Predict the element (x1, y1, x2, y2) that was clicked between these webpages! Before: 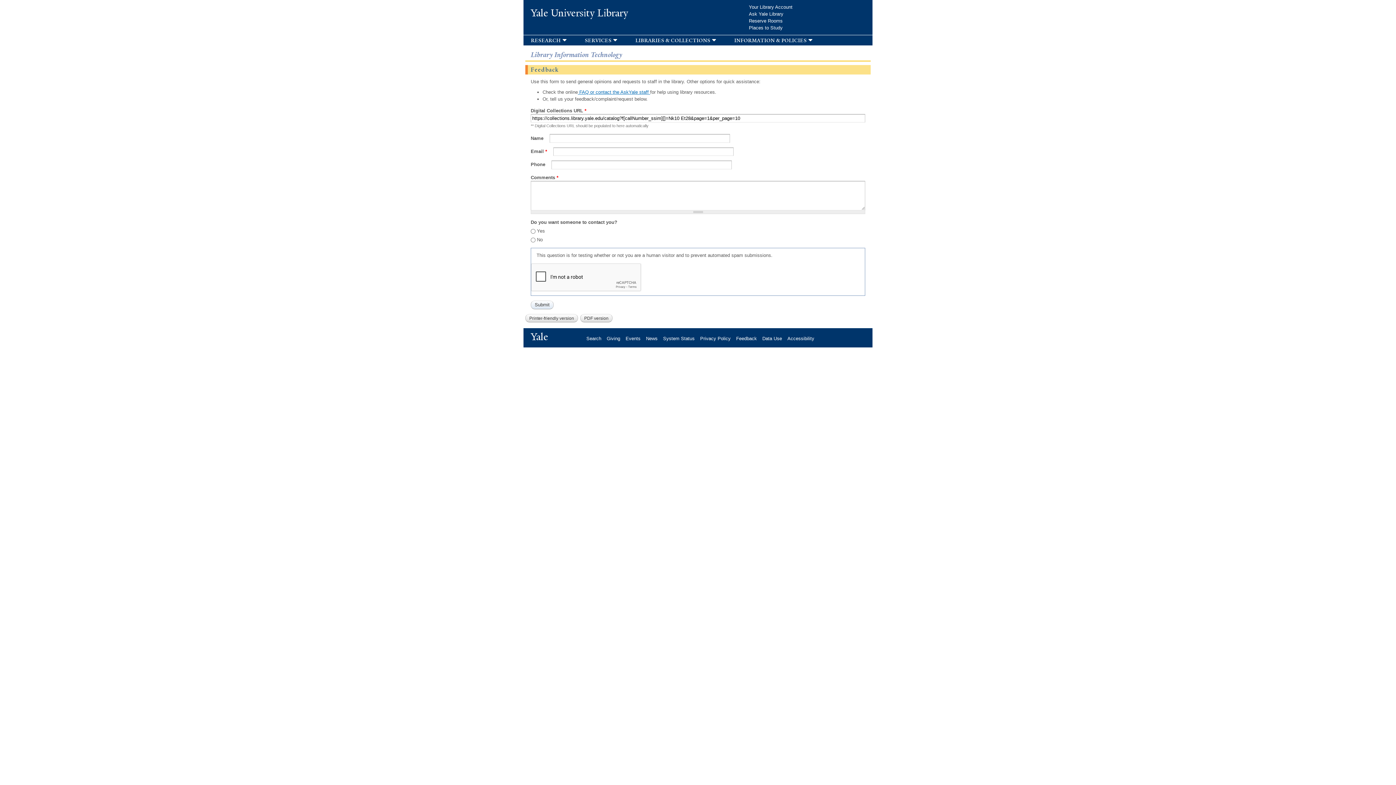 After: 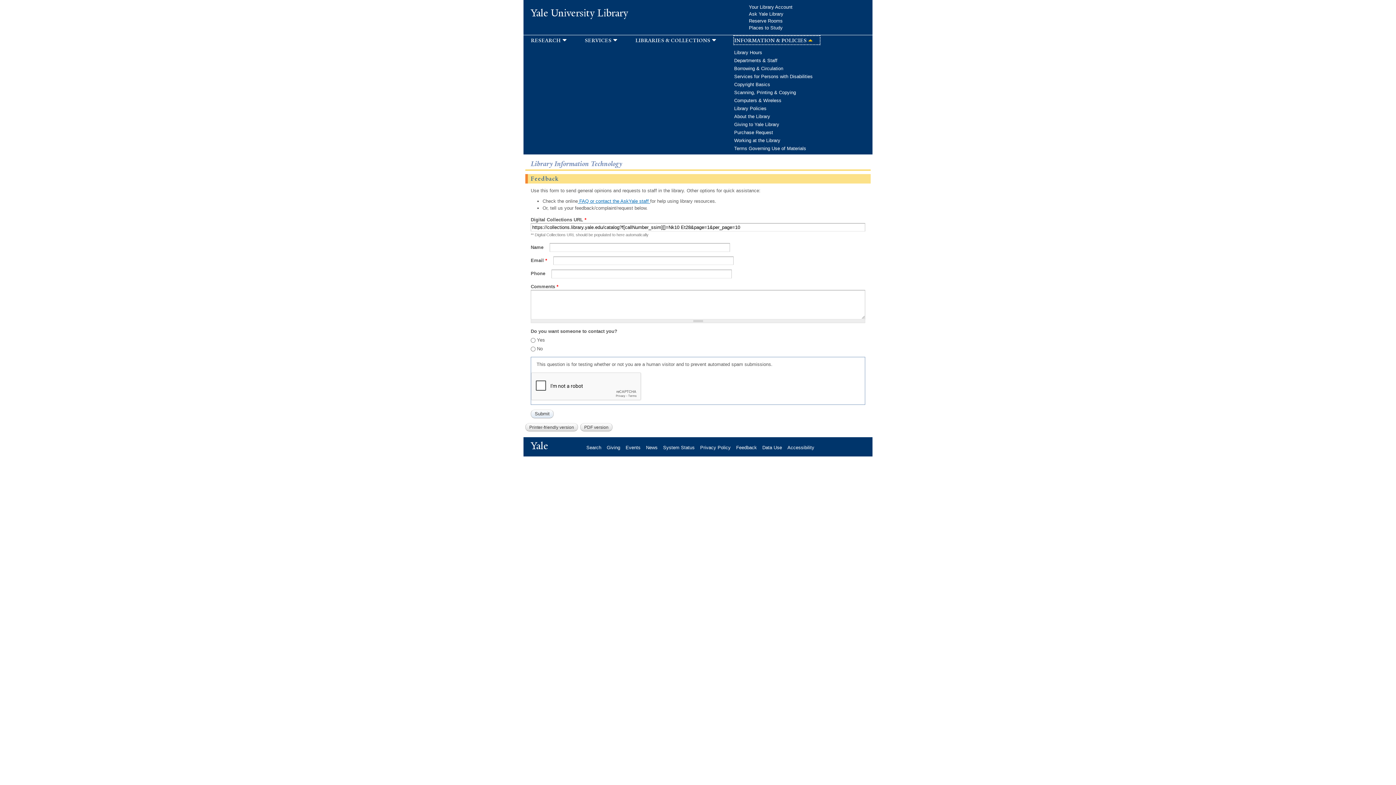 Action: label: information & policies bbox: (734, 36, 819, 44)